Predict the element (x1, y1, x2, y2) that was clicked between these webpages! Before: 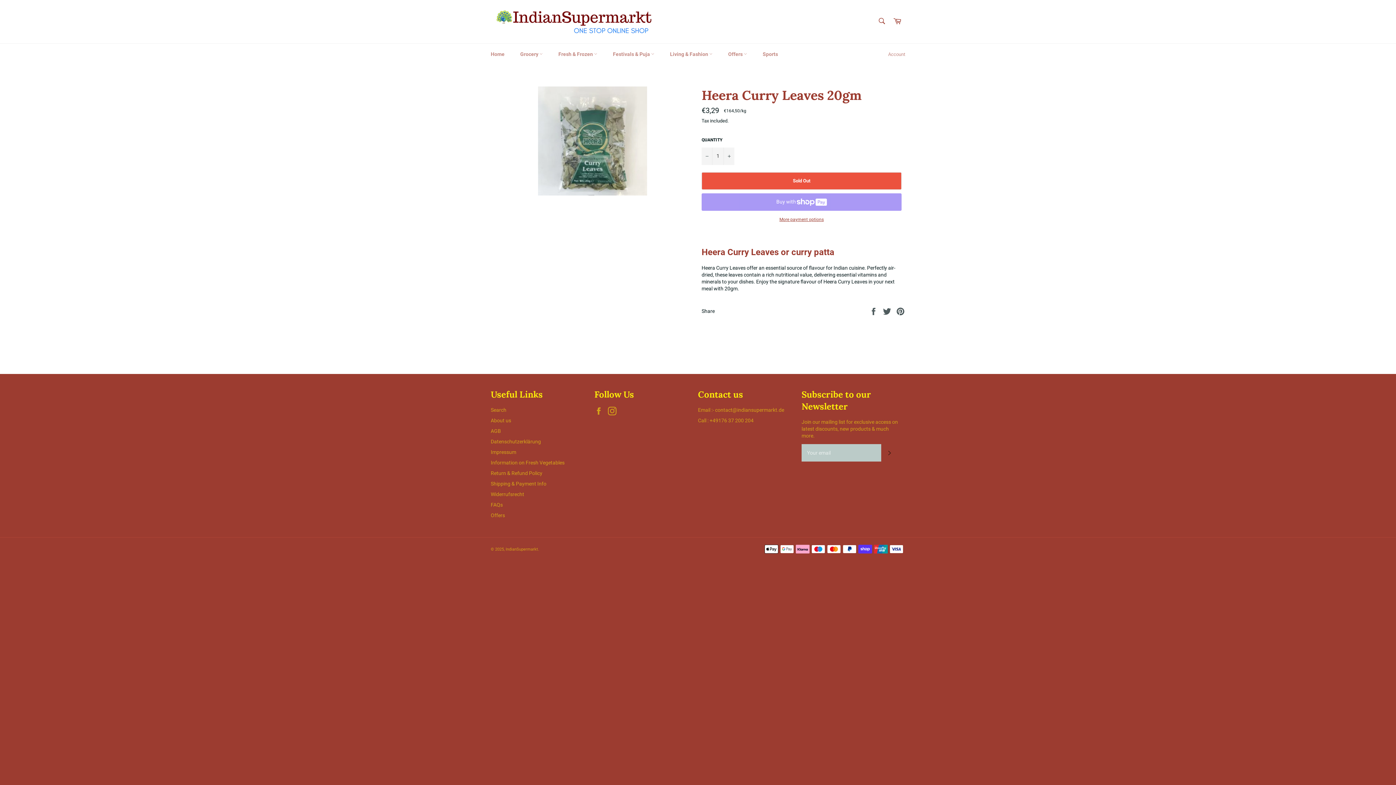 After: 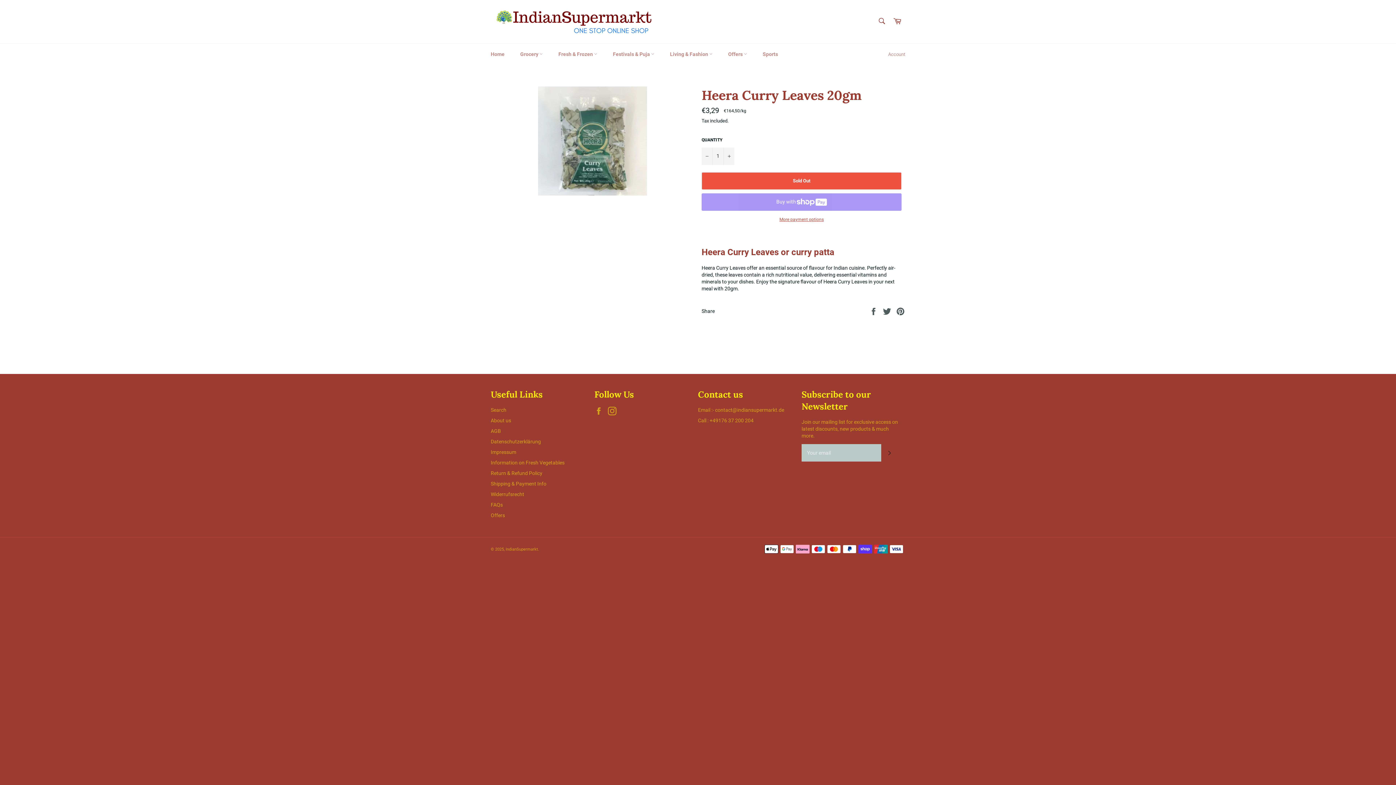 Action: bbox: (701, 216, 901, 222) label: More payment options